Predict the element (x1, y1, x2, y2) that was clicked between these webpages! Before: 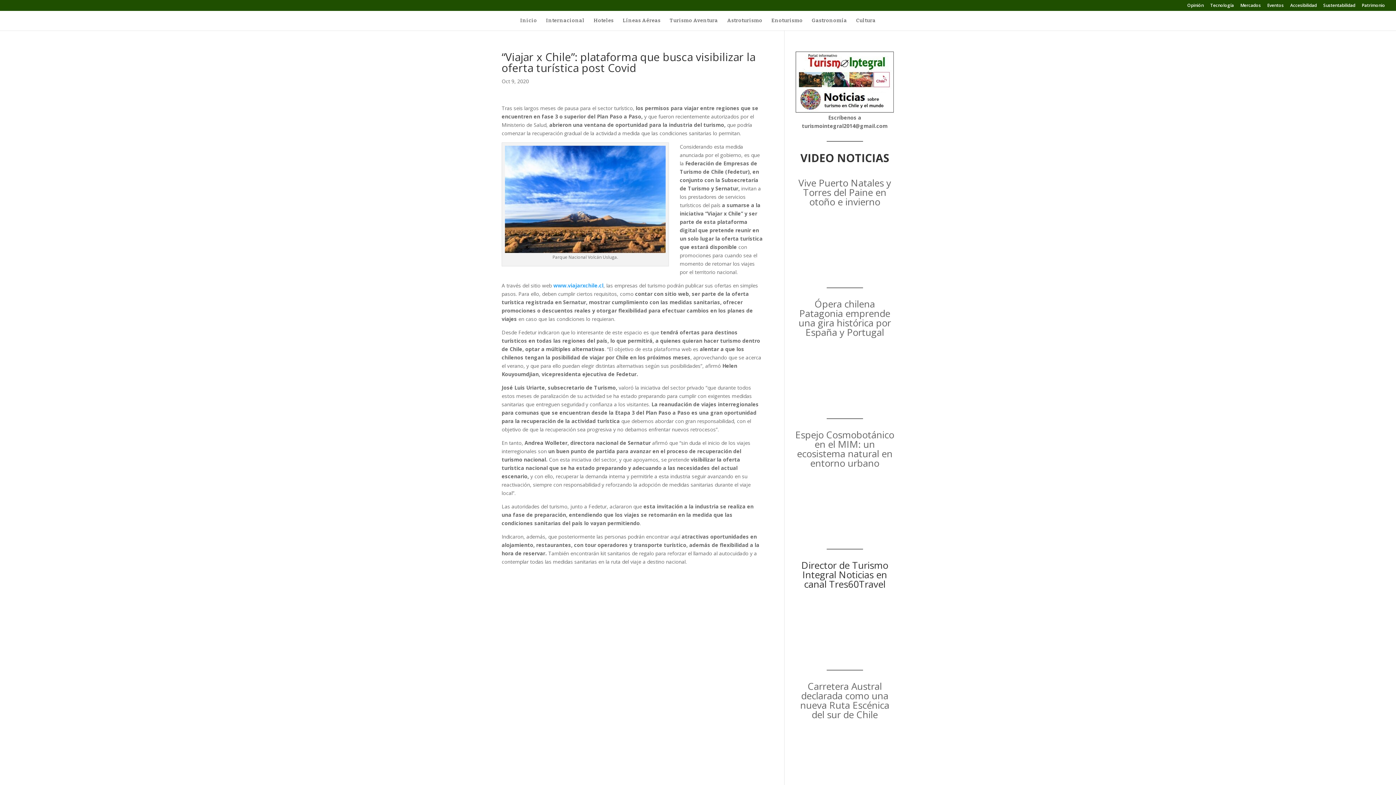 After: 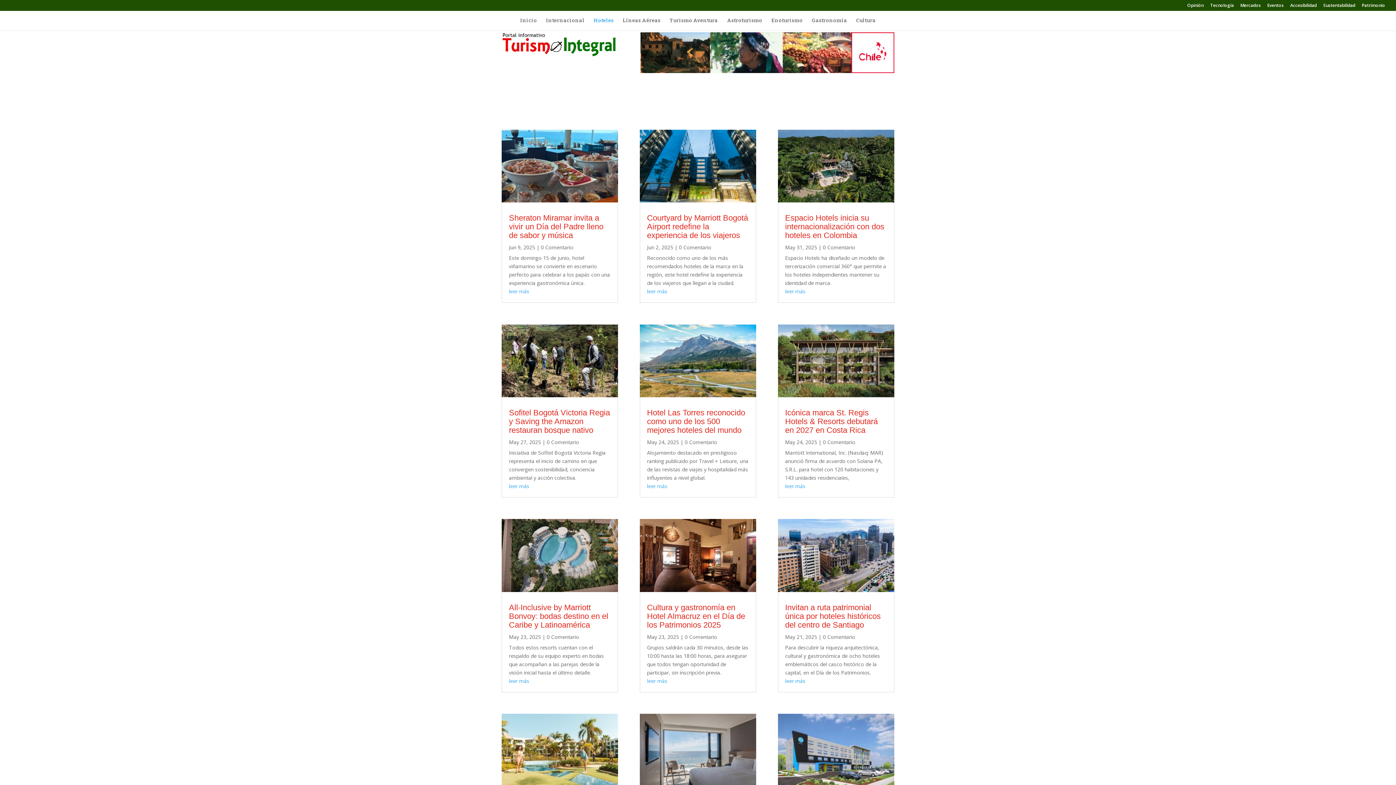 Action: label: Hoteles bbox: (593, 18, 613, 30)